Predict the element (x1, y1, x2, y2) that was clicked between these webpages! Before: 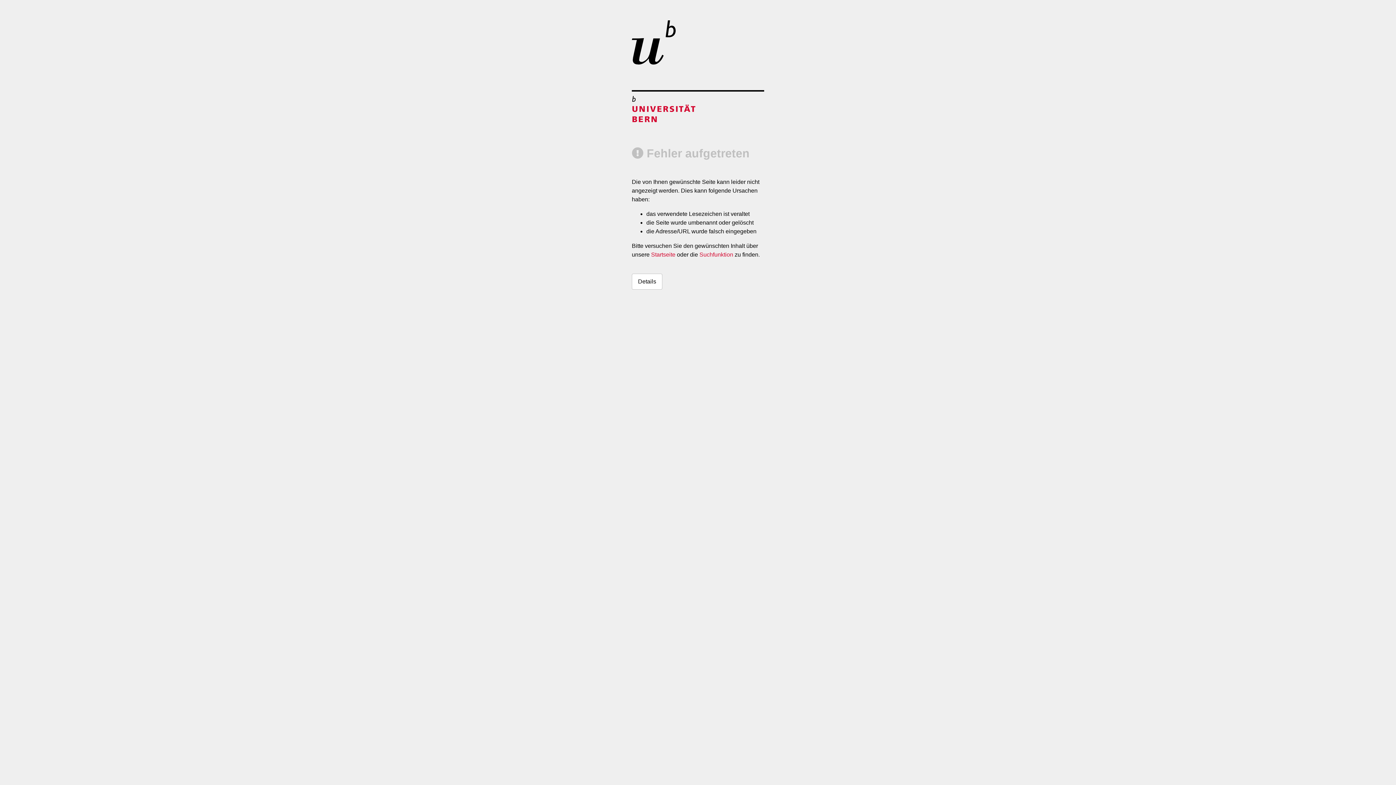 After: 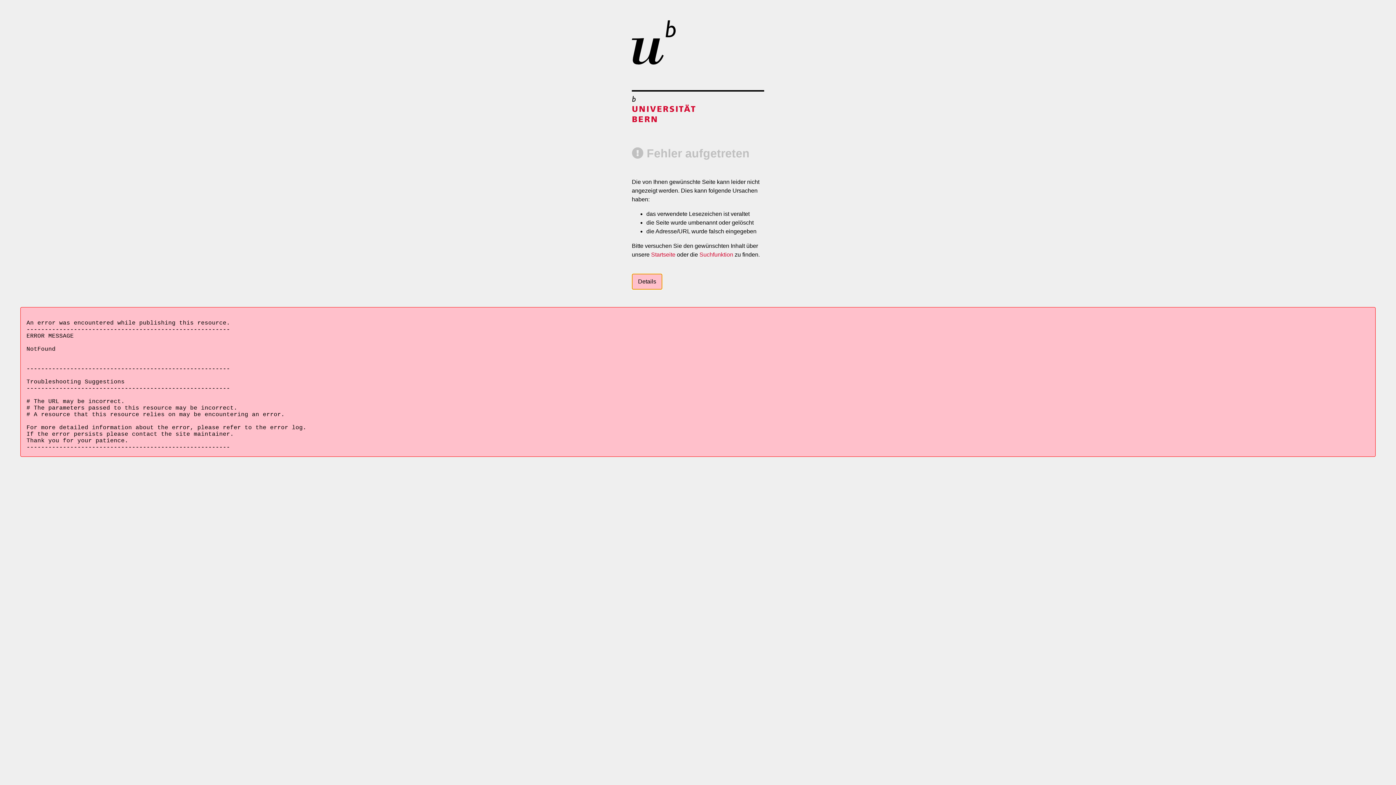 Action: bbox: (632, 273, 662, 289) label: Details